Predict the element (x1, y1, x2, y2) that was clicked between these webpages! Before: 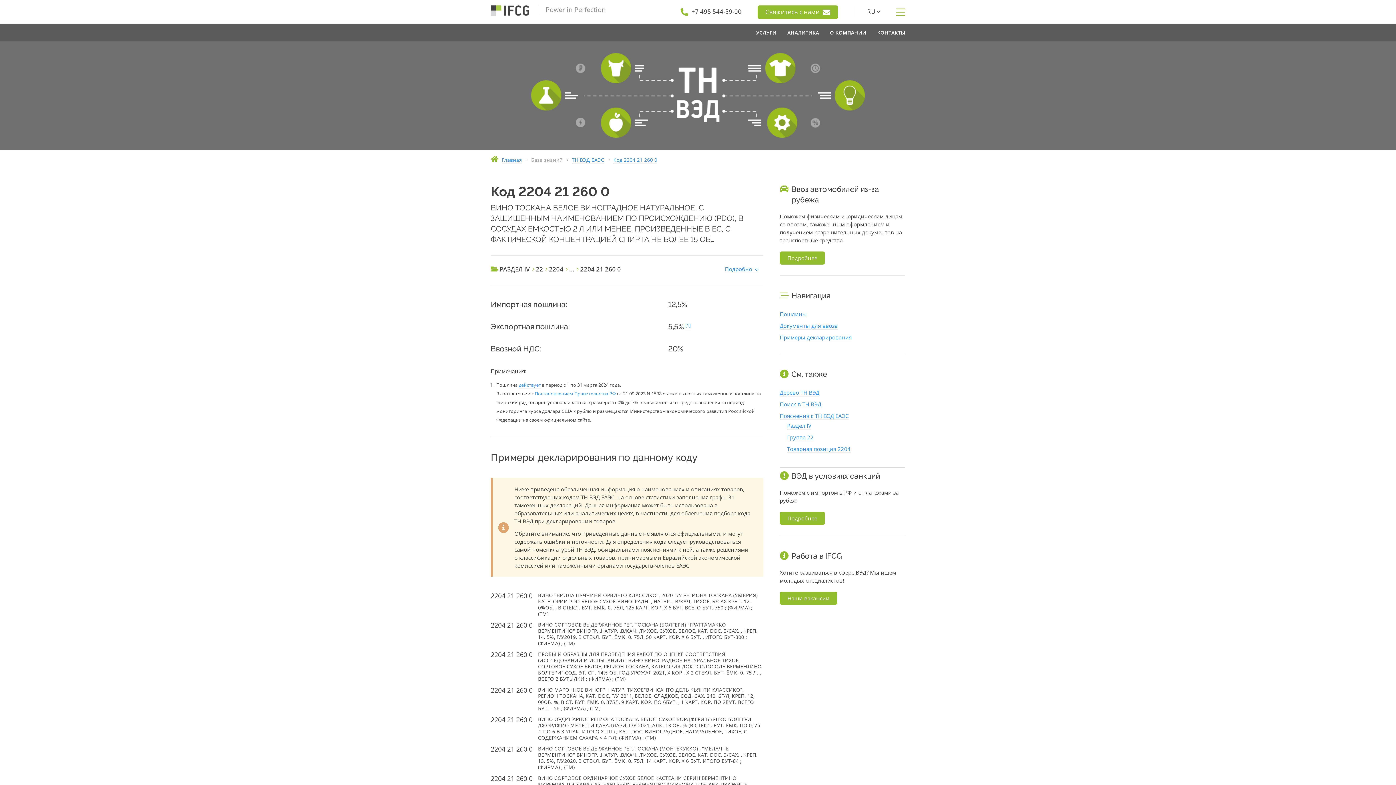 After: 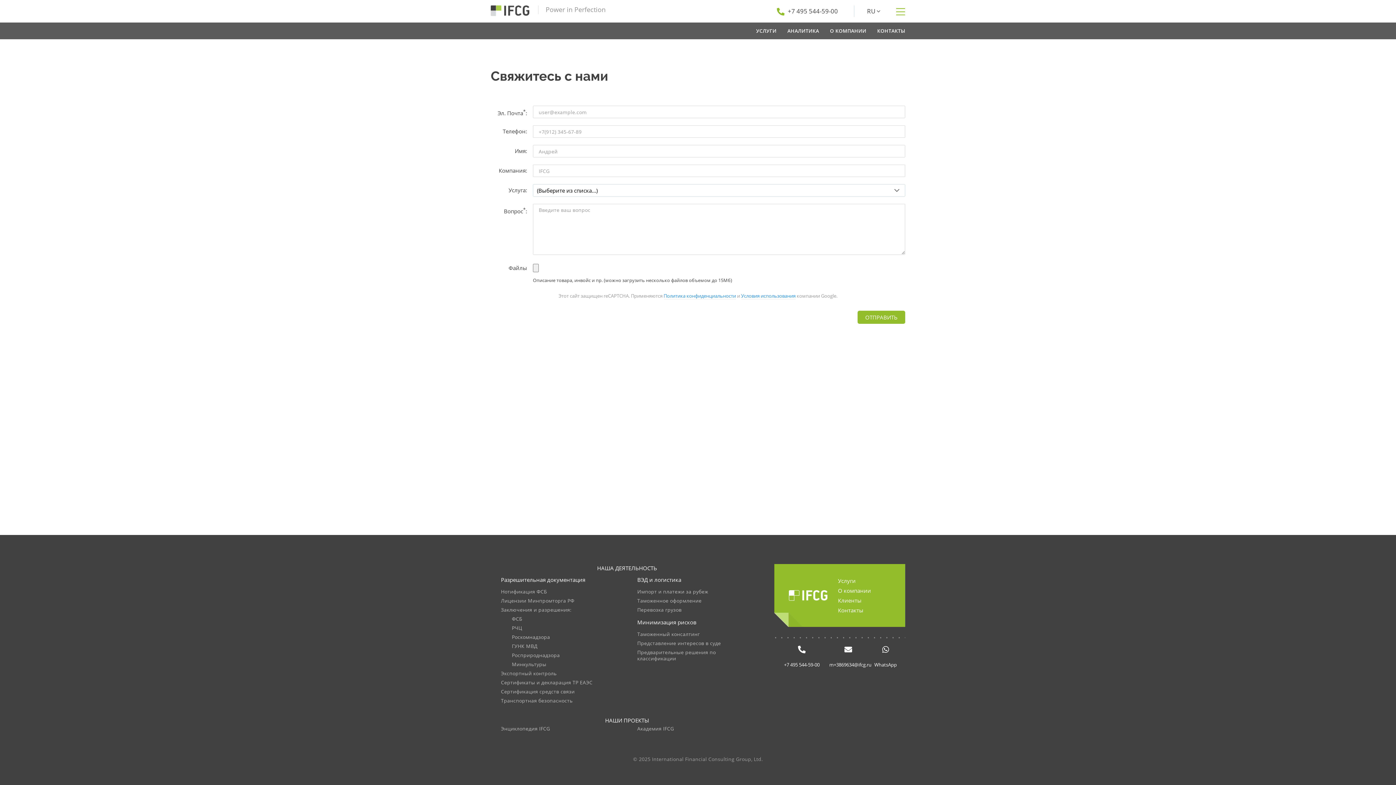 Action: bbox: (757, 5, 838, 18) label: Свяжитесь с нами 